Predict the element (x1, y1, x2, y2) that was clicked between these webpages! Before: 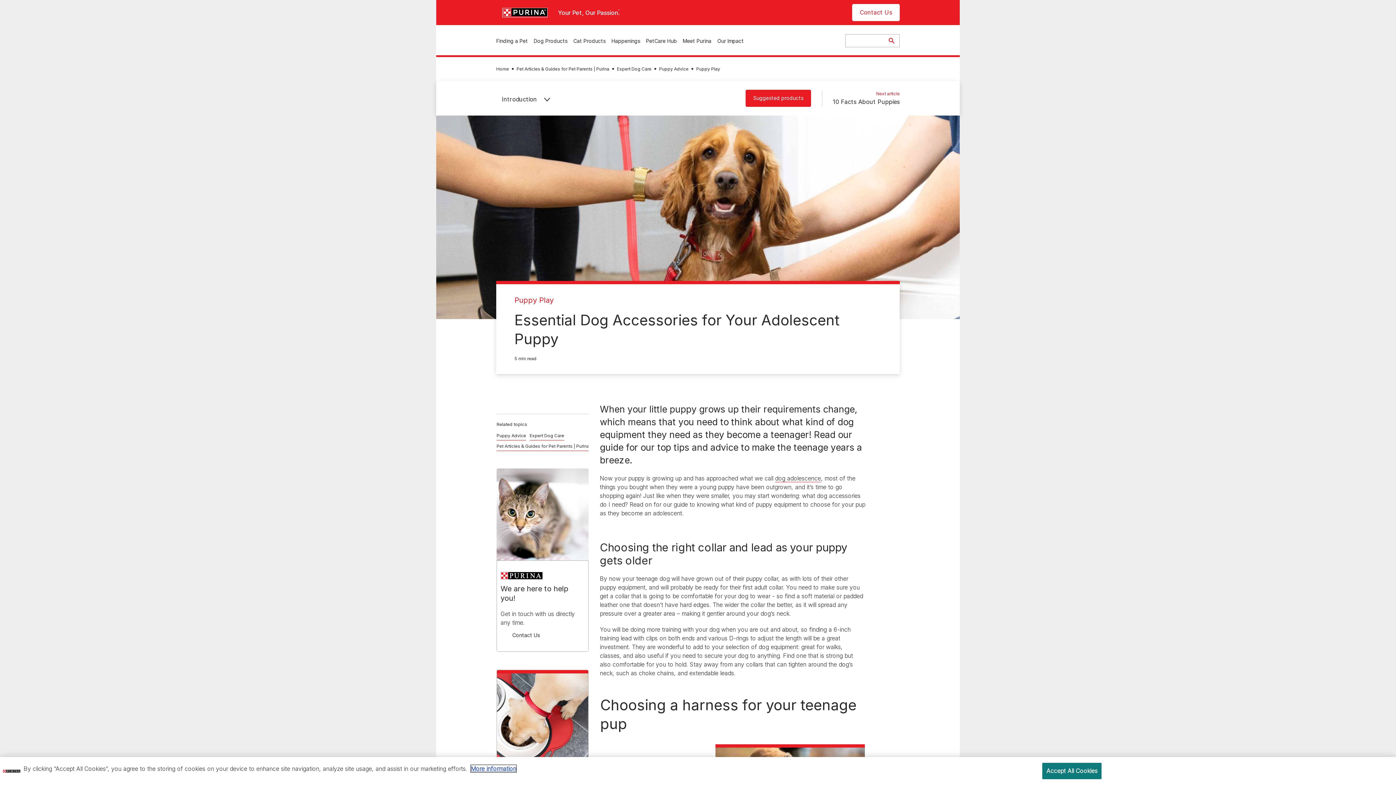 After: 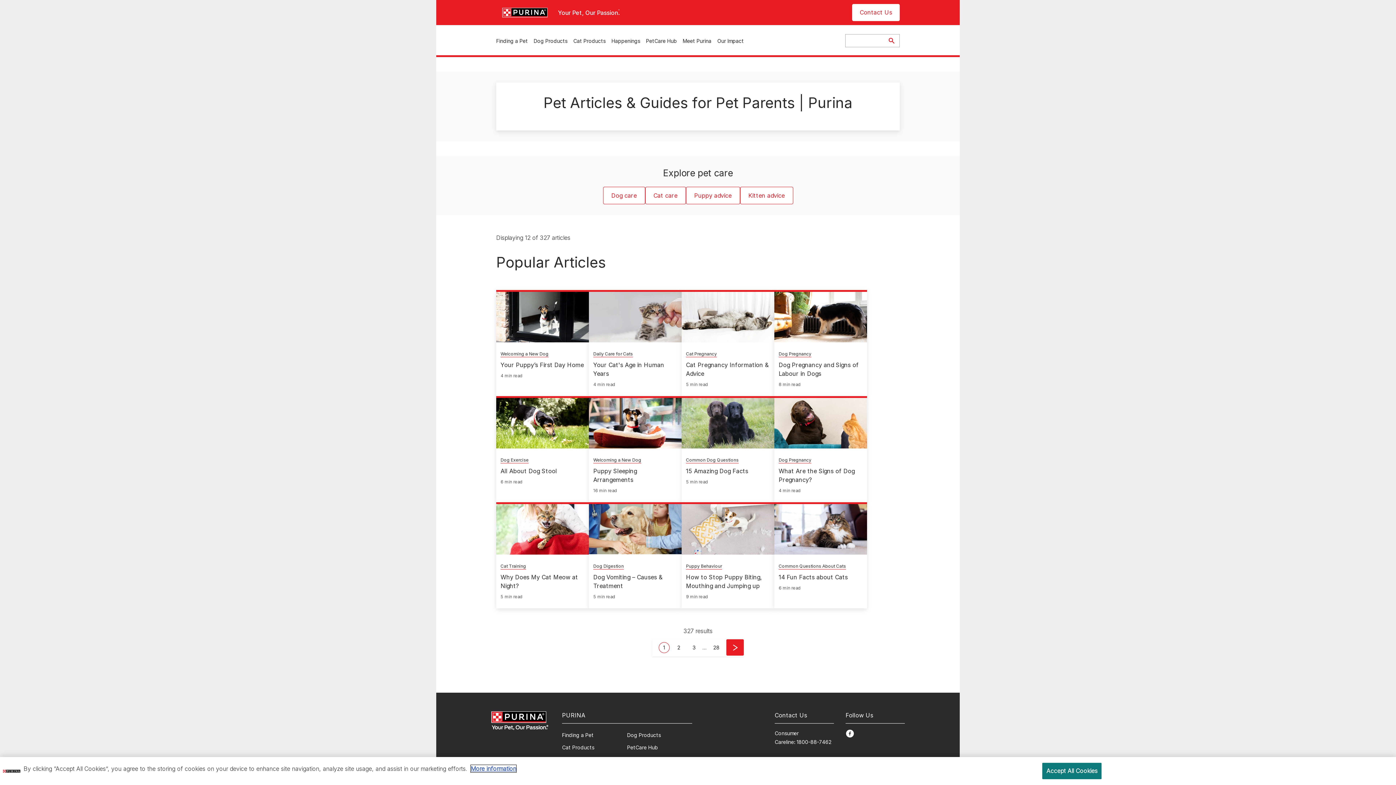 Action: label: Pet Articles & Guides for Pet Parents | Purina bbox: (496, 443, 589, 450)